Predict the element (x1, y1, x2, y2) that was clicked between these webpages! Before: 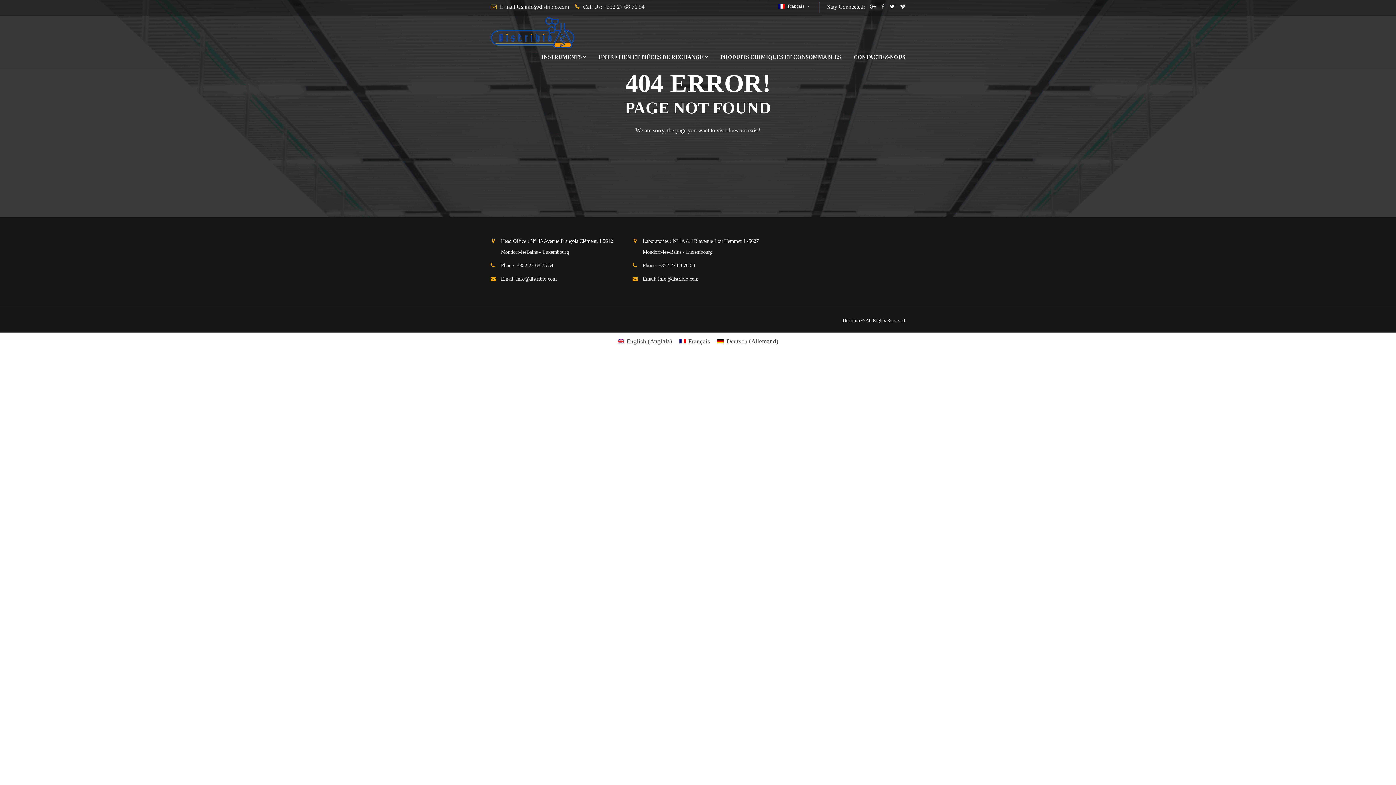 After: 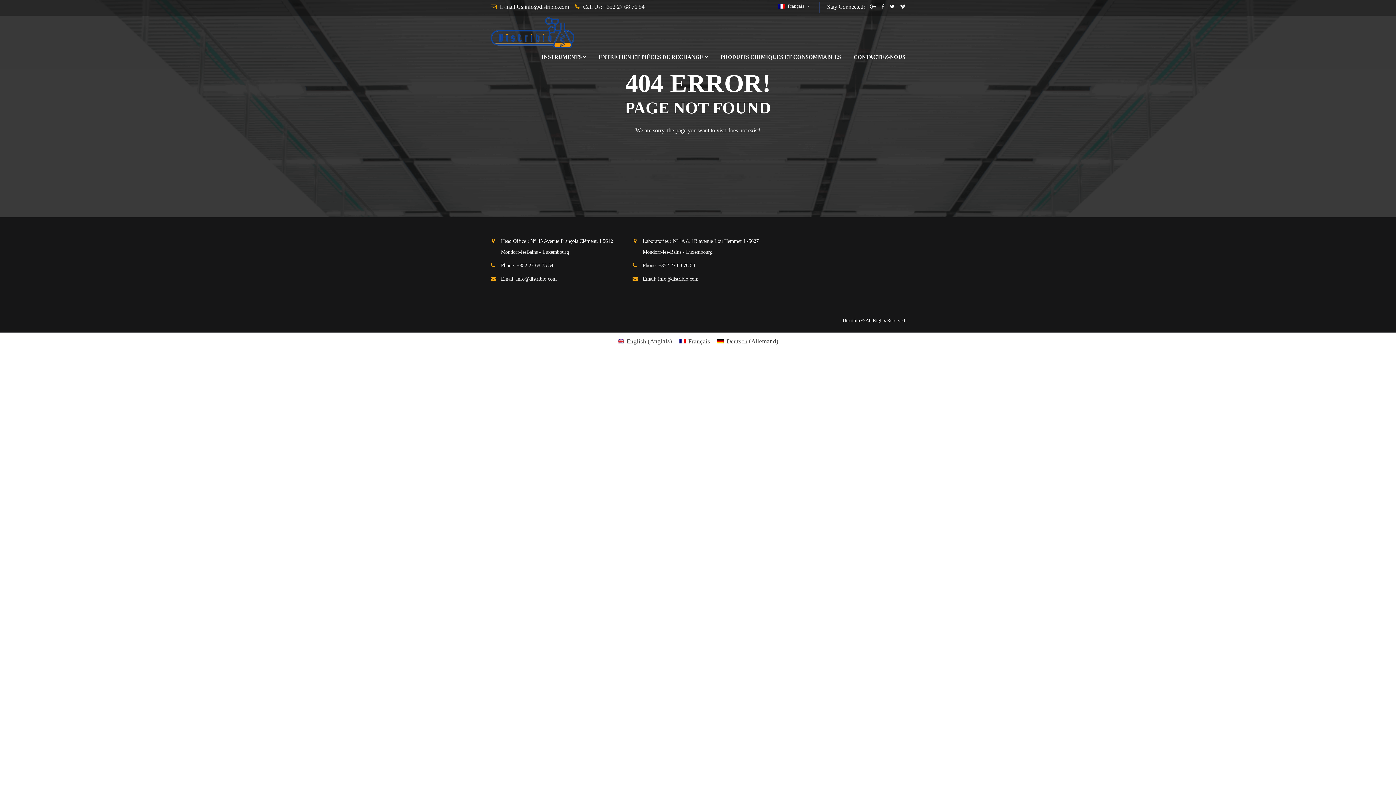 Action: bbox: (500, 3, 569, 9) label: E-mail Us:info@distribio.com